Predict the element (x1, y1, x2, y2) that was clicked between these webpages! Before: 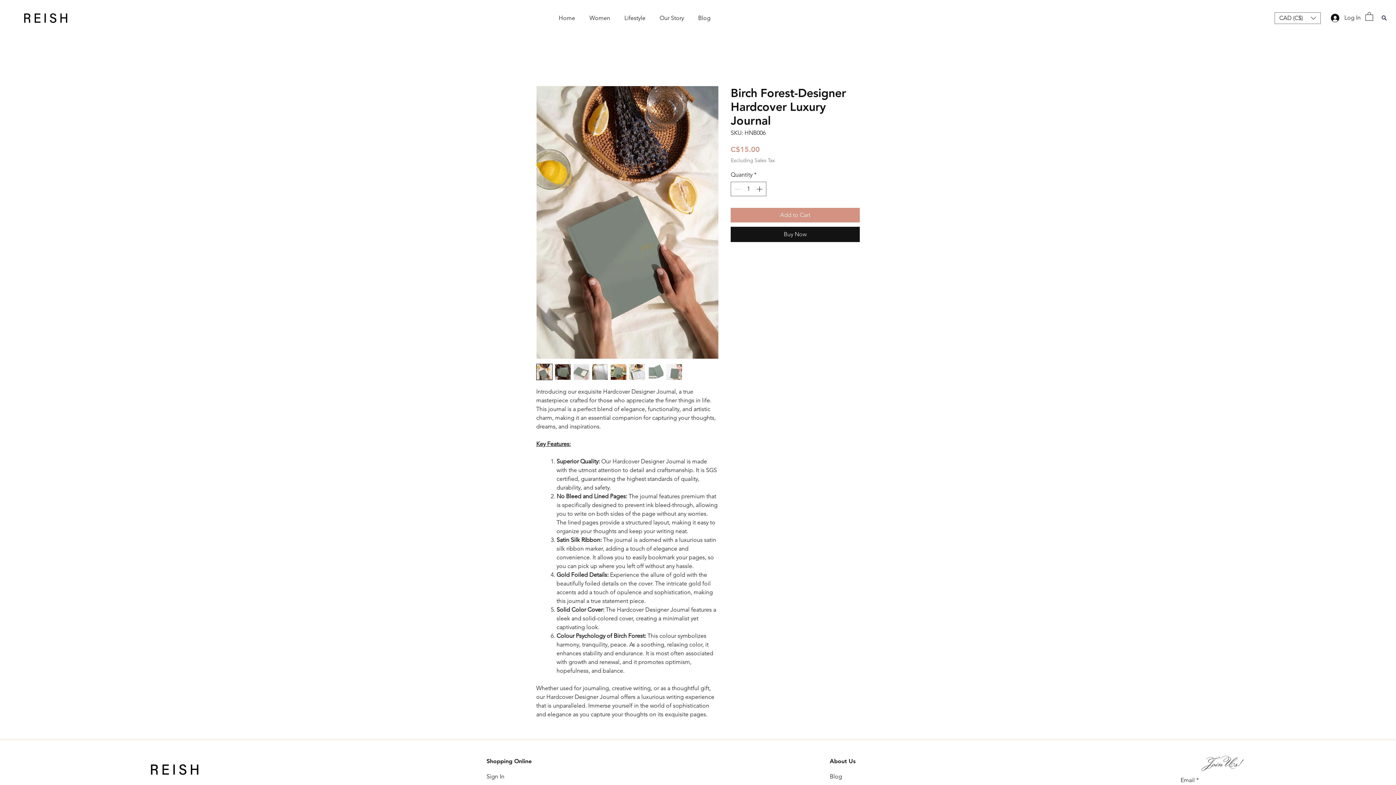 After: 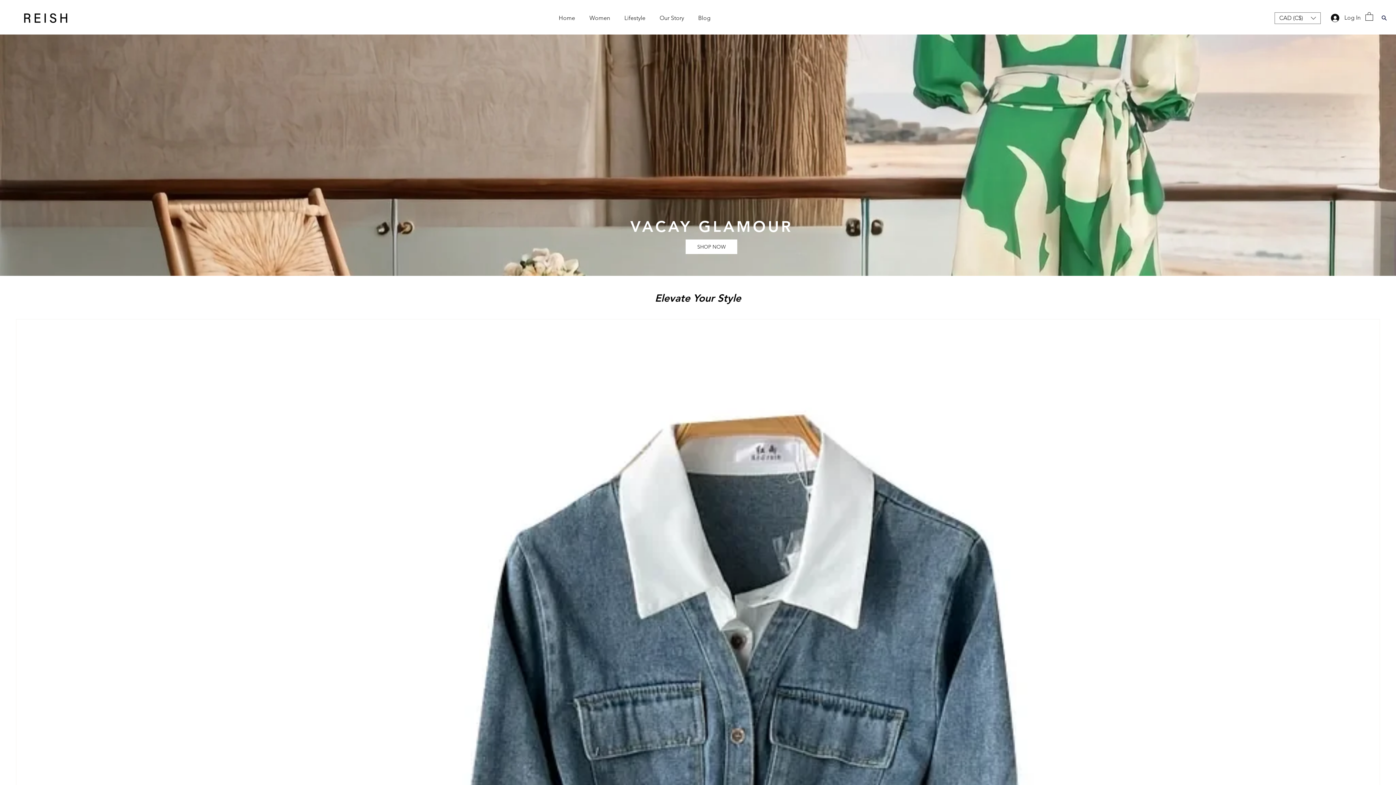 Action: bbox: (551, 9, 582, 27) label: Home